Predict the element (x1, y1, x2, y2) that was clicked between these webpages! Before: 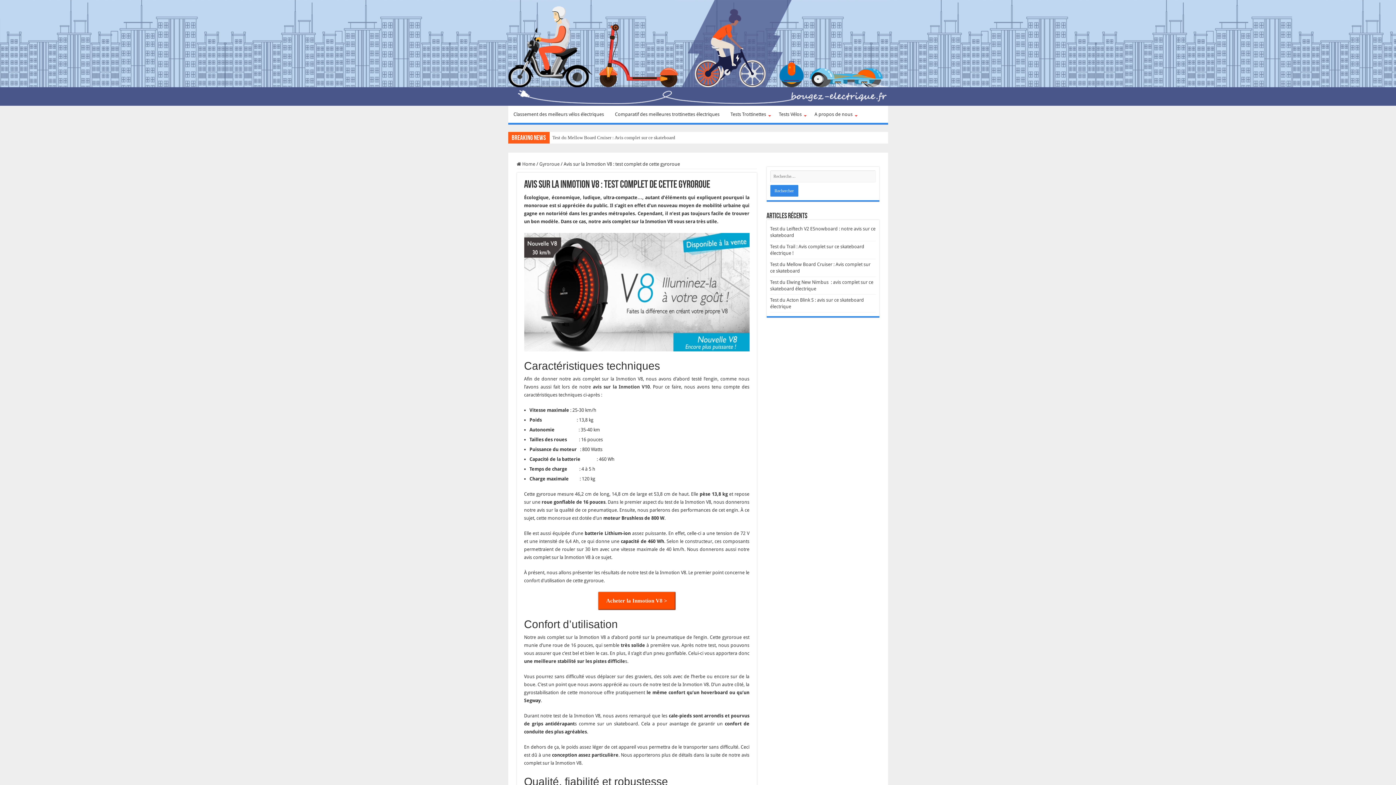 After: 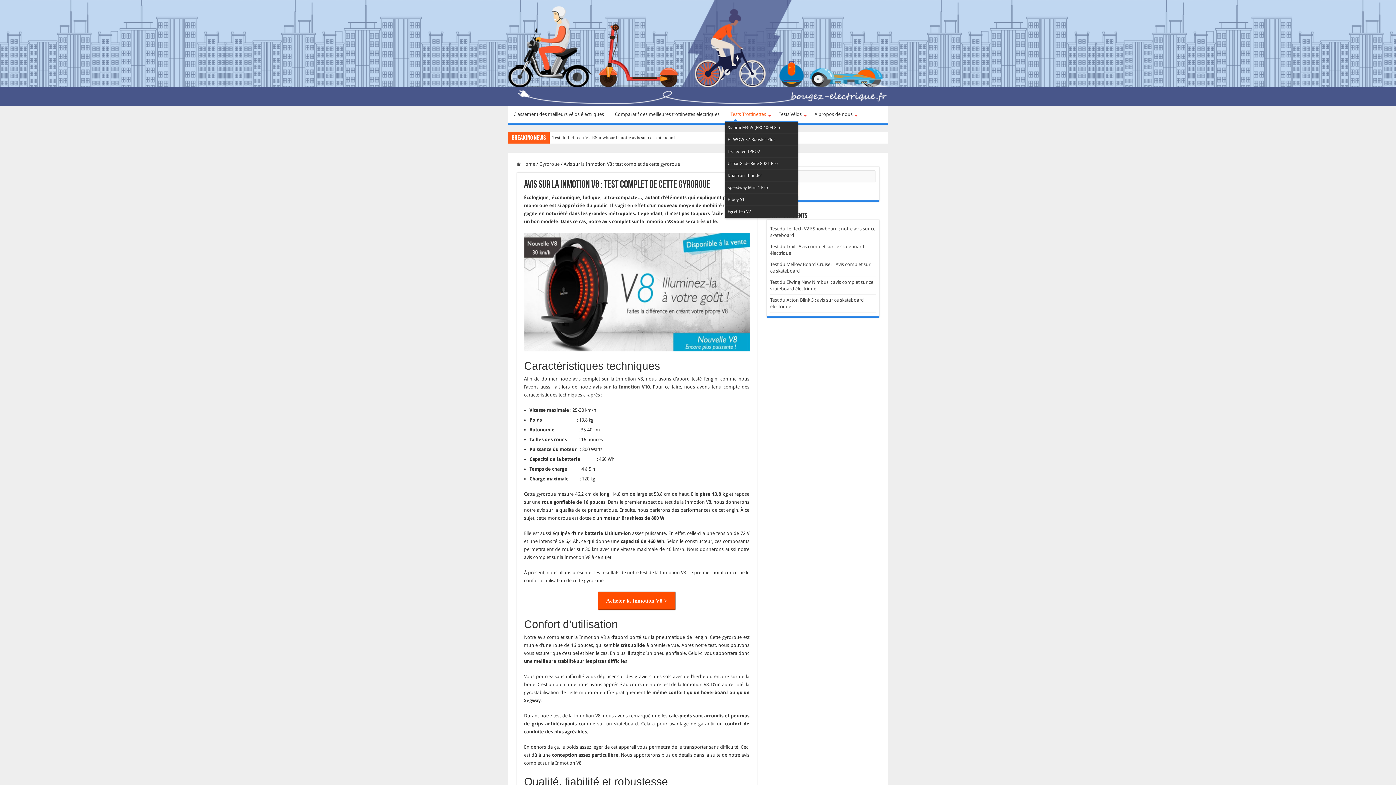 Action: bbox: (725, 105, 773, 121) label: Tests Trottinettes